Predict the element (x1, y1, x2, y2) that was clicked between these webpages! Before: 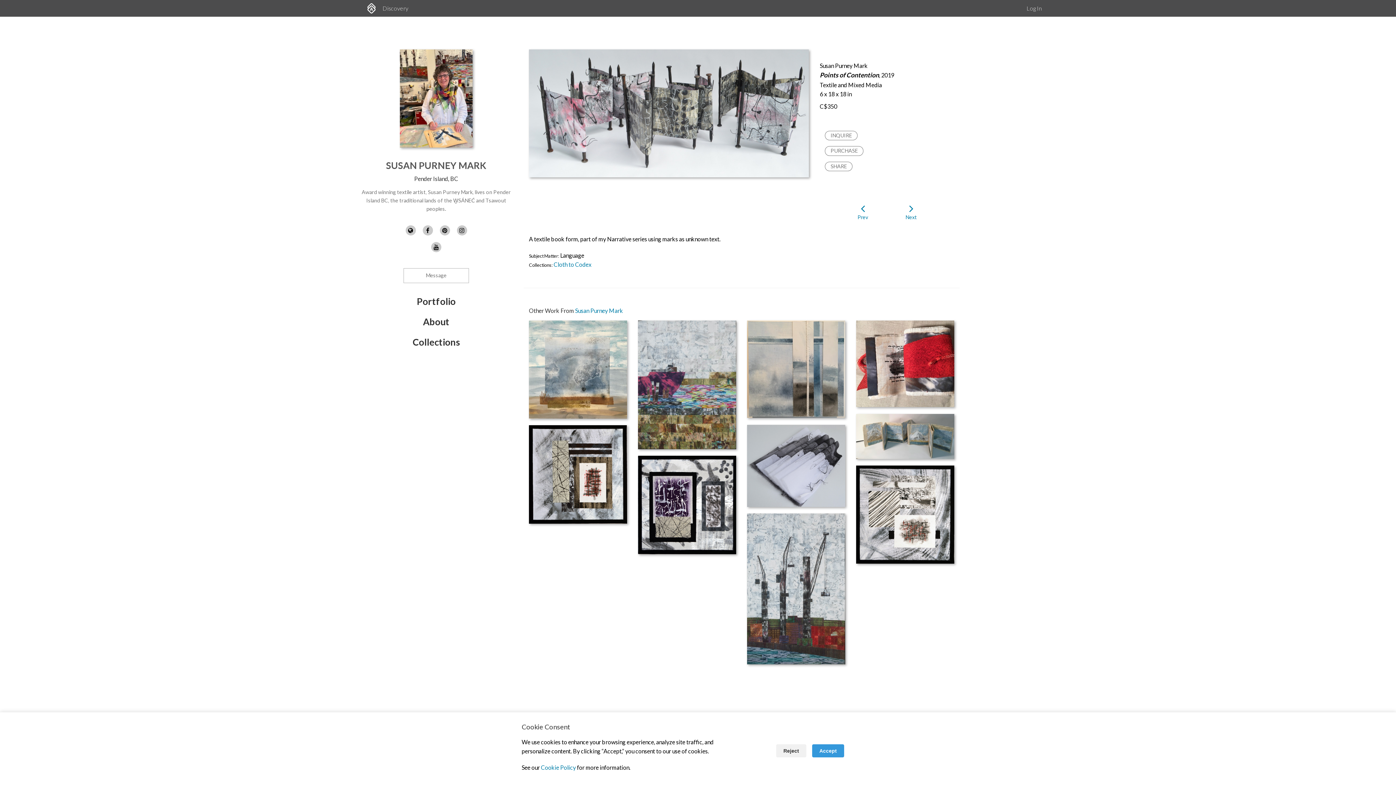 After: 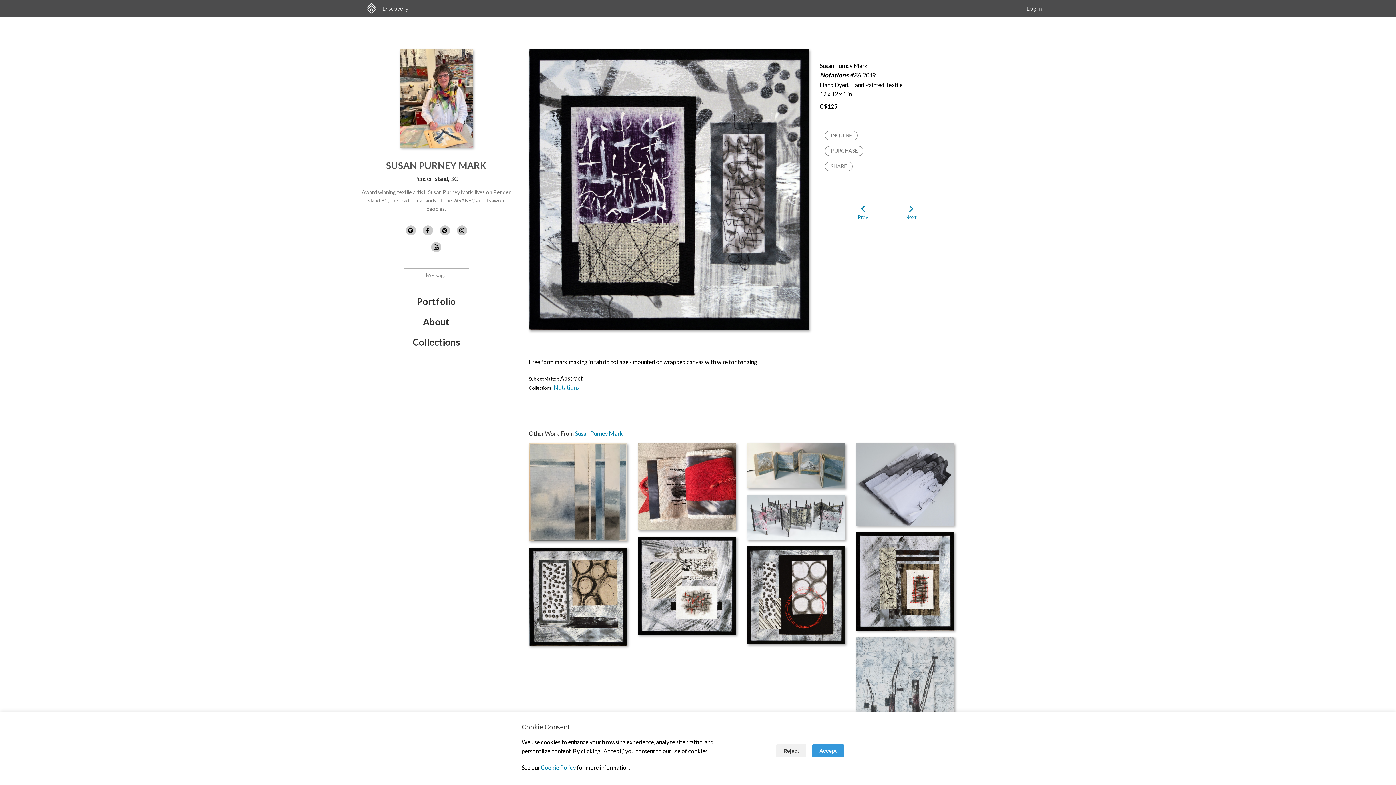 Action: bbox: (638, 455, 736, 555)